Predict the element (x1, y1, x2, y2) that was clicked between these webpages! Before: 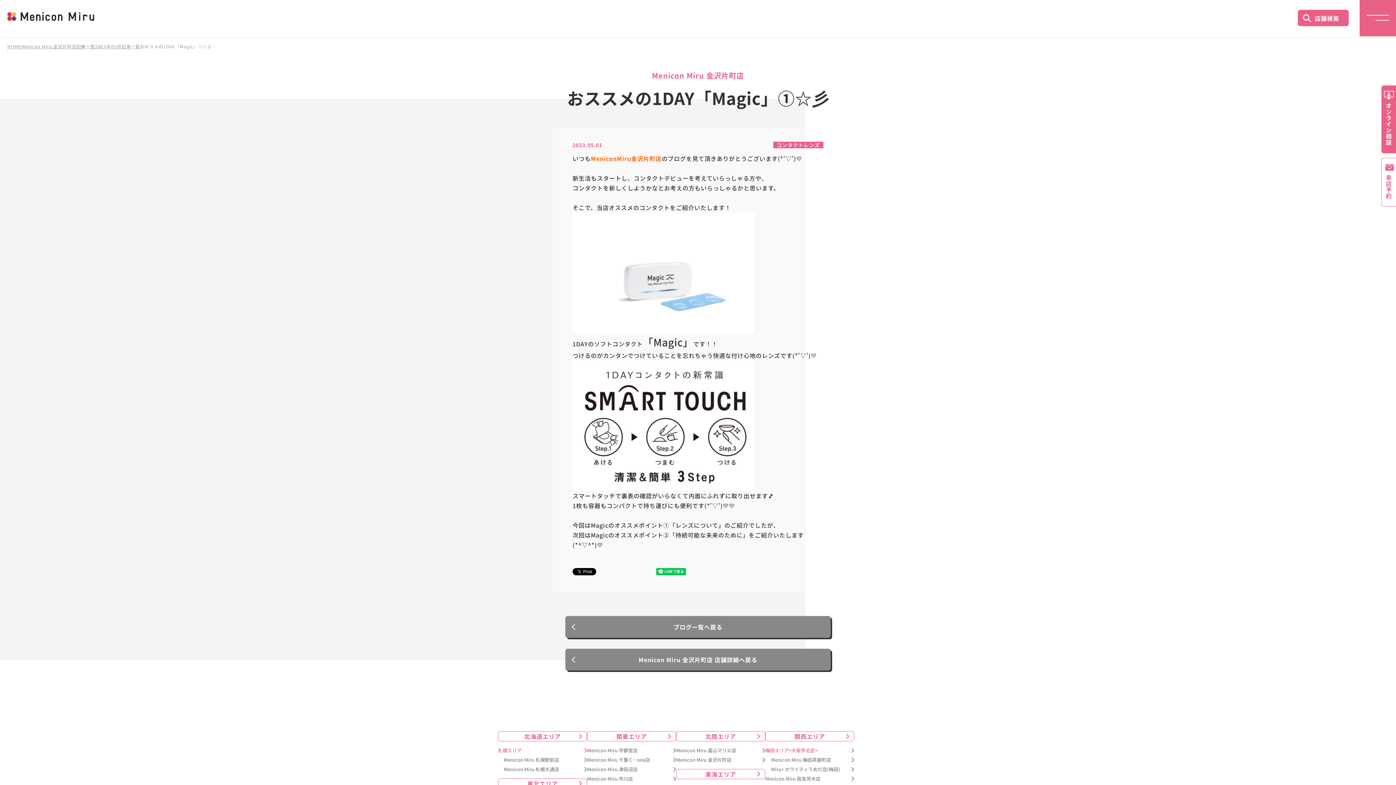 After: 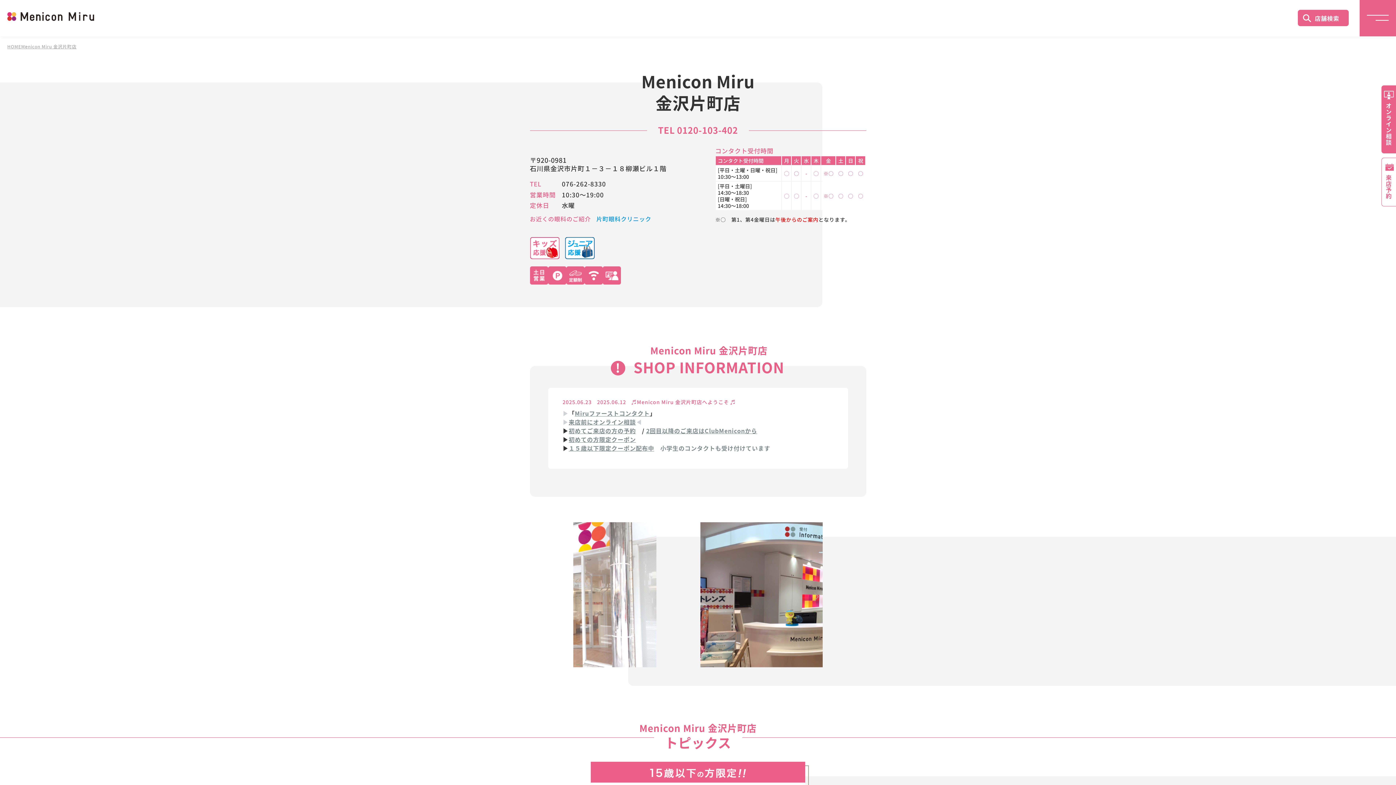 Action: bbox: (21, 43, 76, 49) label: Menicon Miru 金沢片町店